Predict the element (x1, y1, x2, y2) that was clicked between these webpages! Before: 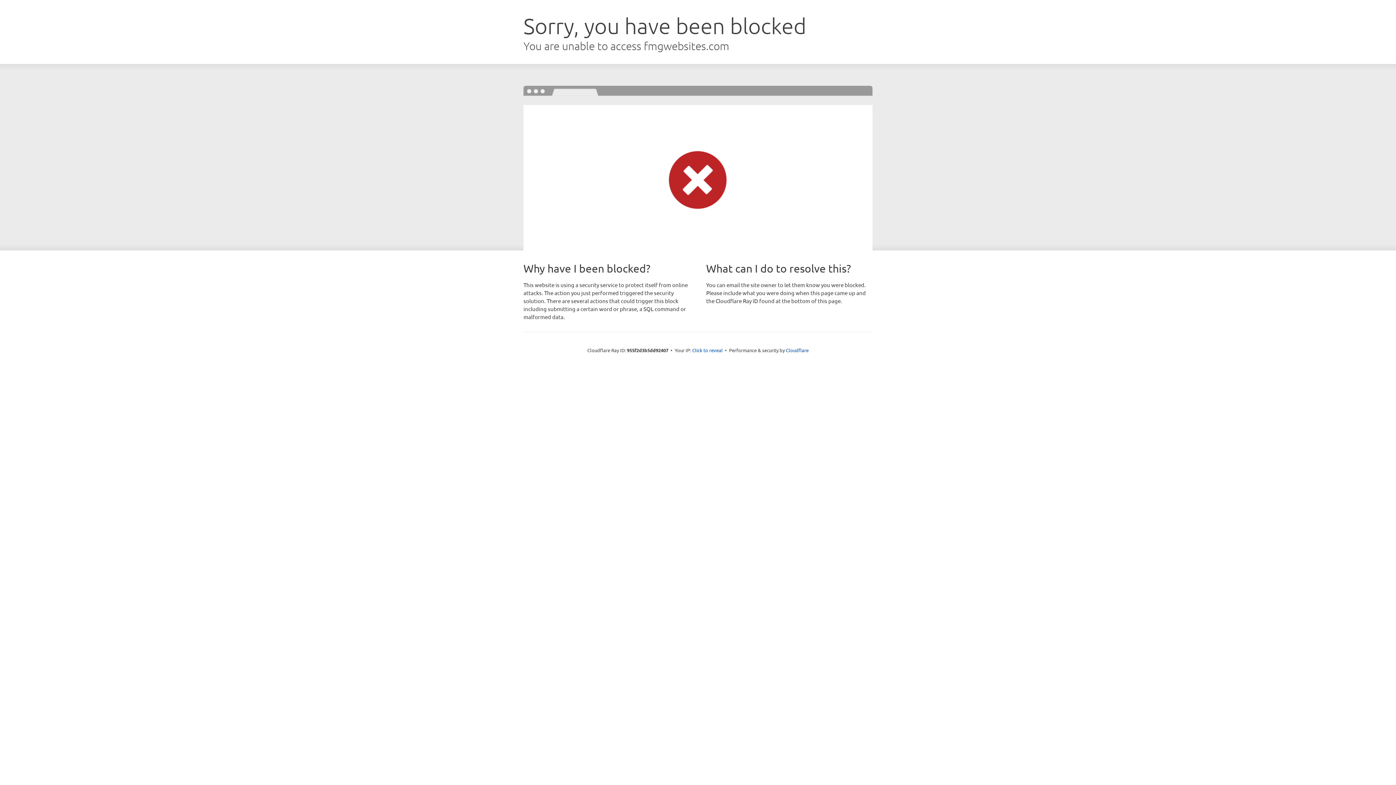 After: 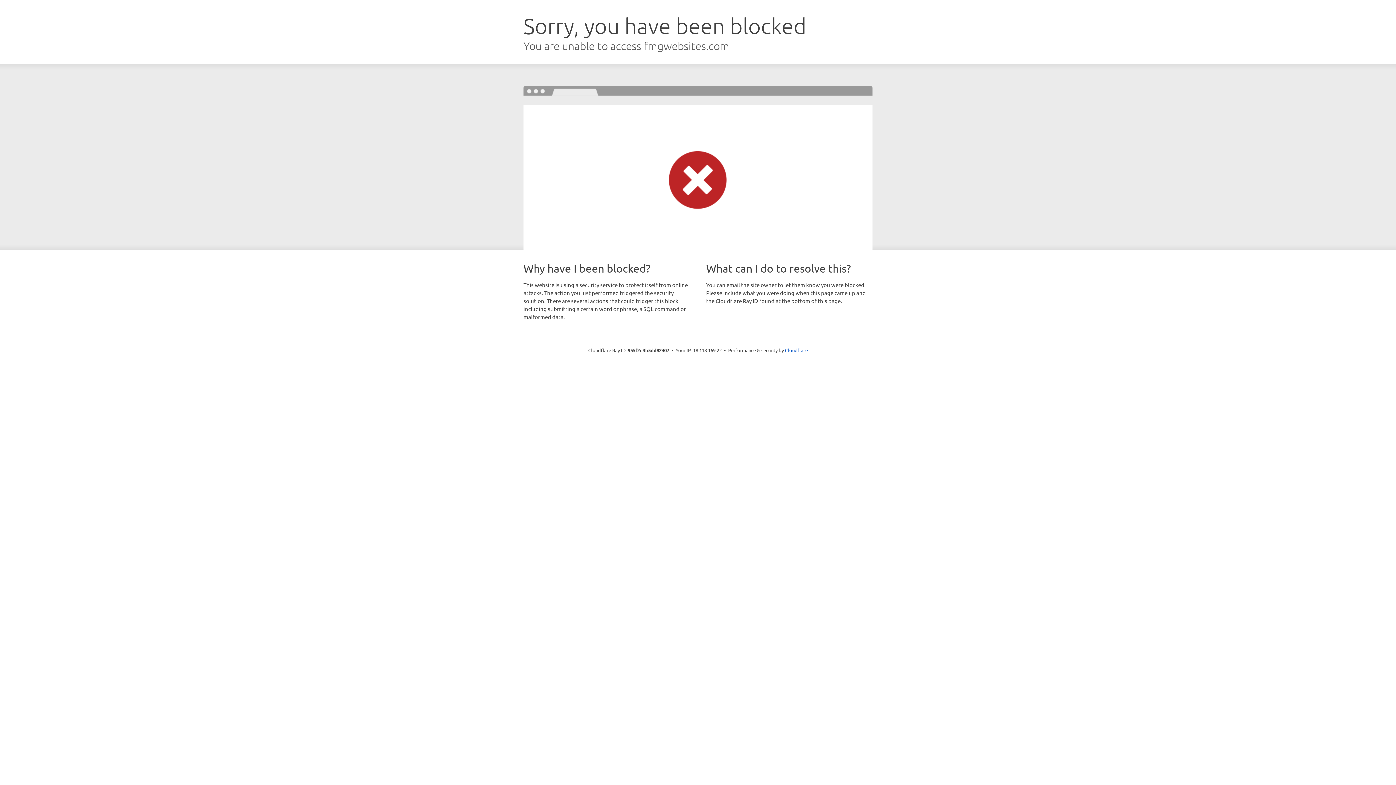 Action: bbox: (692, 346, 722, 353) label: Click to reveal